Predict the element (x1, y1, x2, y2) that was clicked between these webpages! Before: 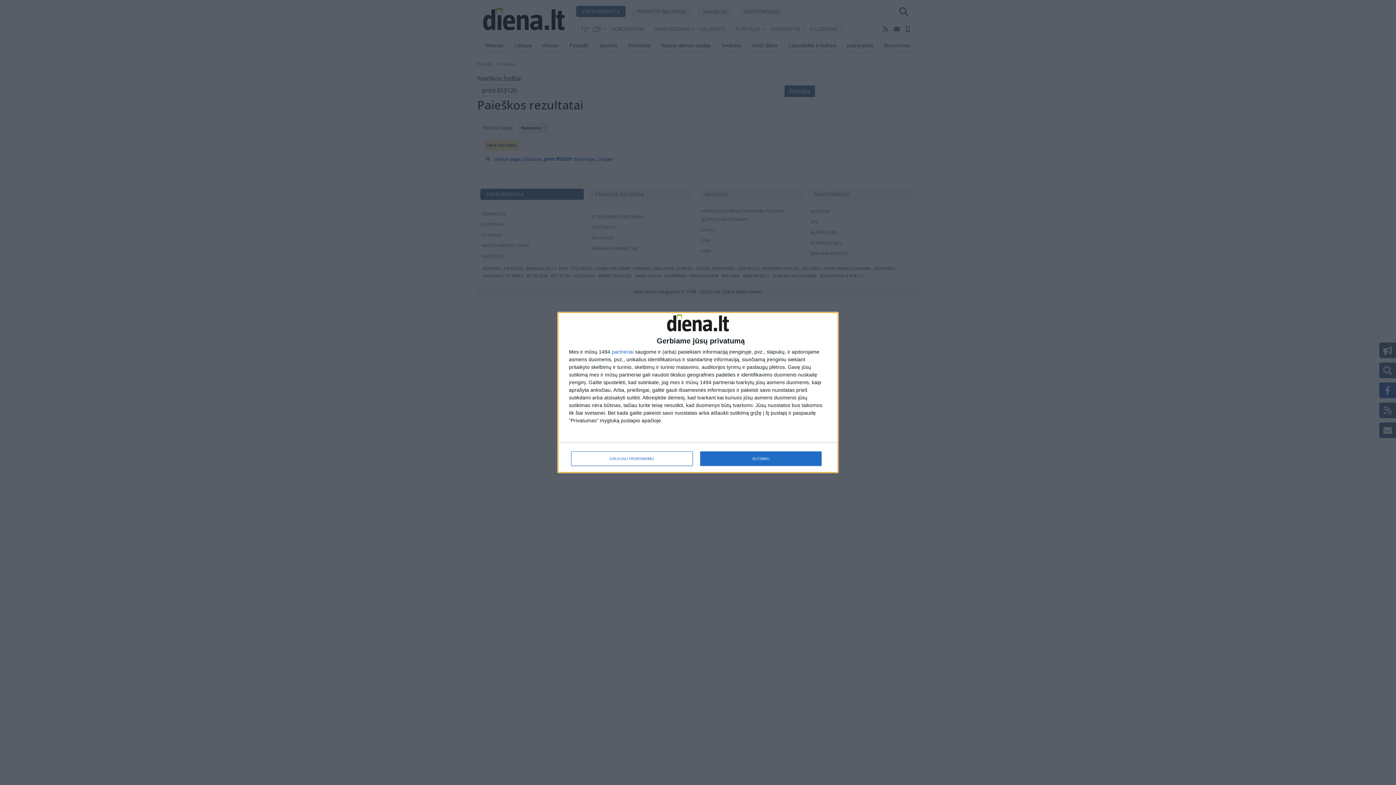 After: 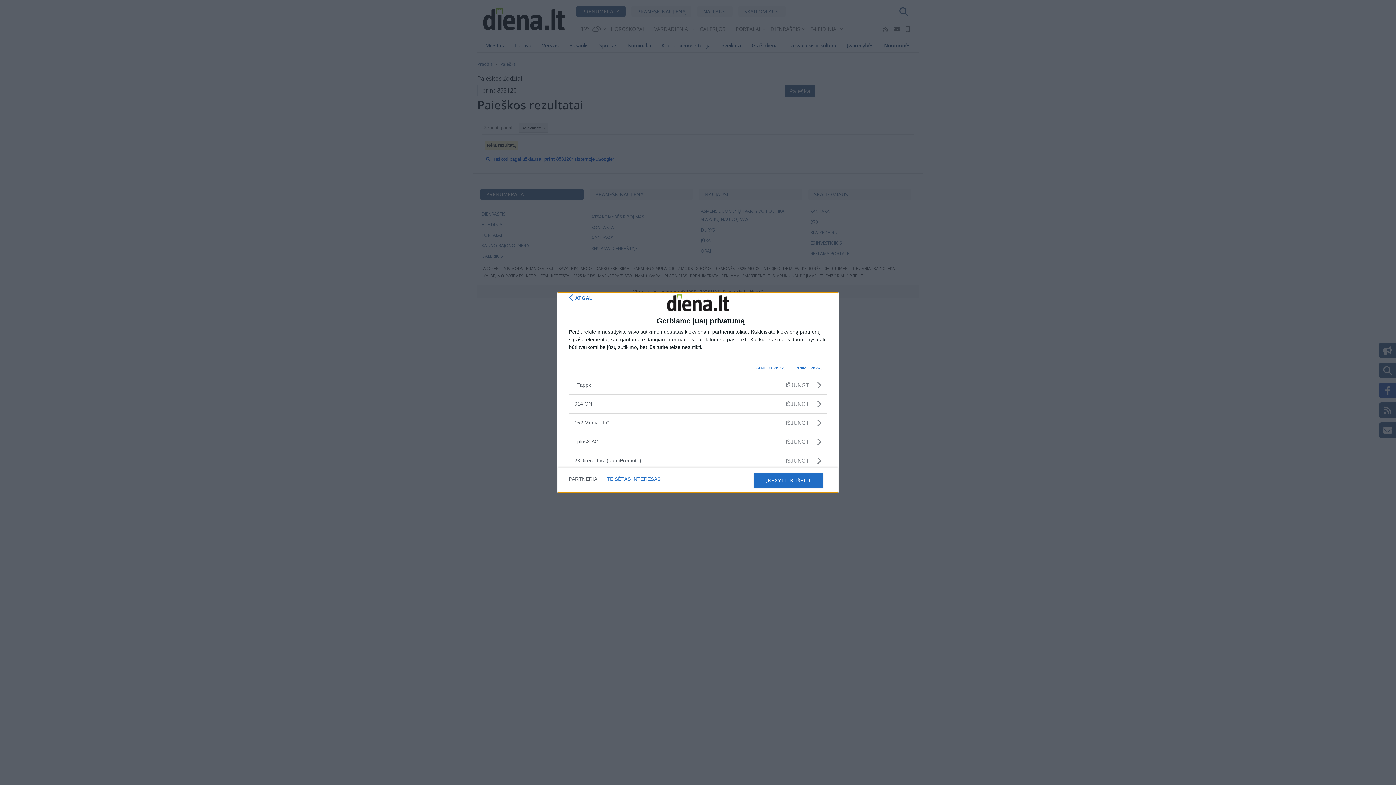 Action: bbox: (612, 349, 633, 354) label: partneriai